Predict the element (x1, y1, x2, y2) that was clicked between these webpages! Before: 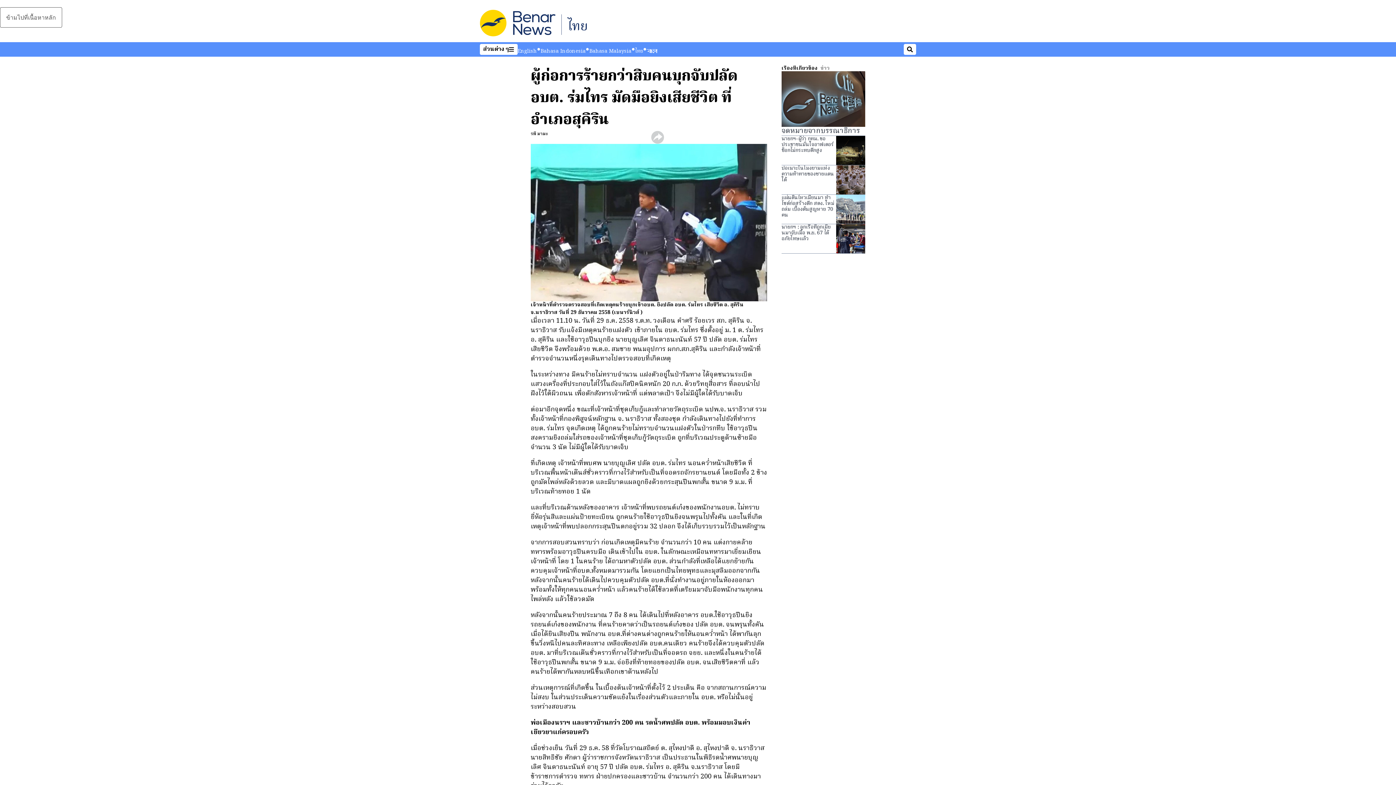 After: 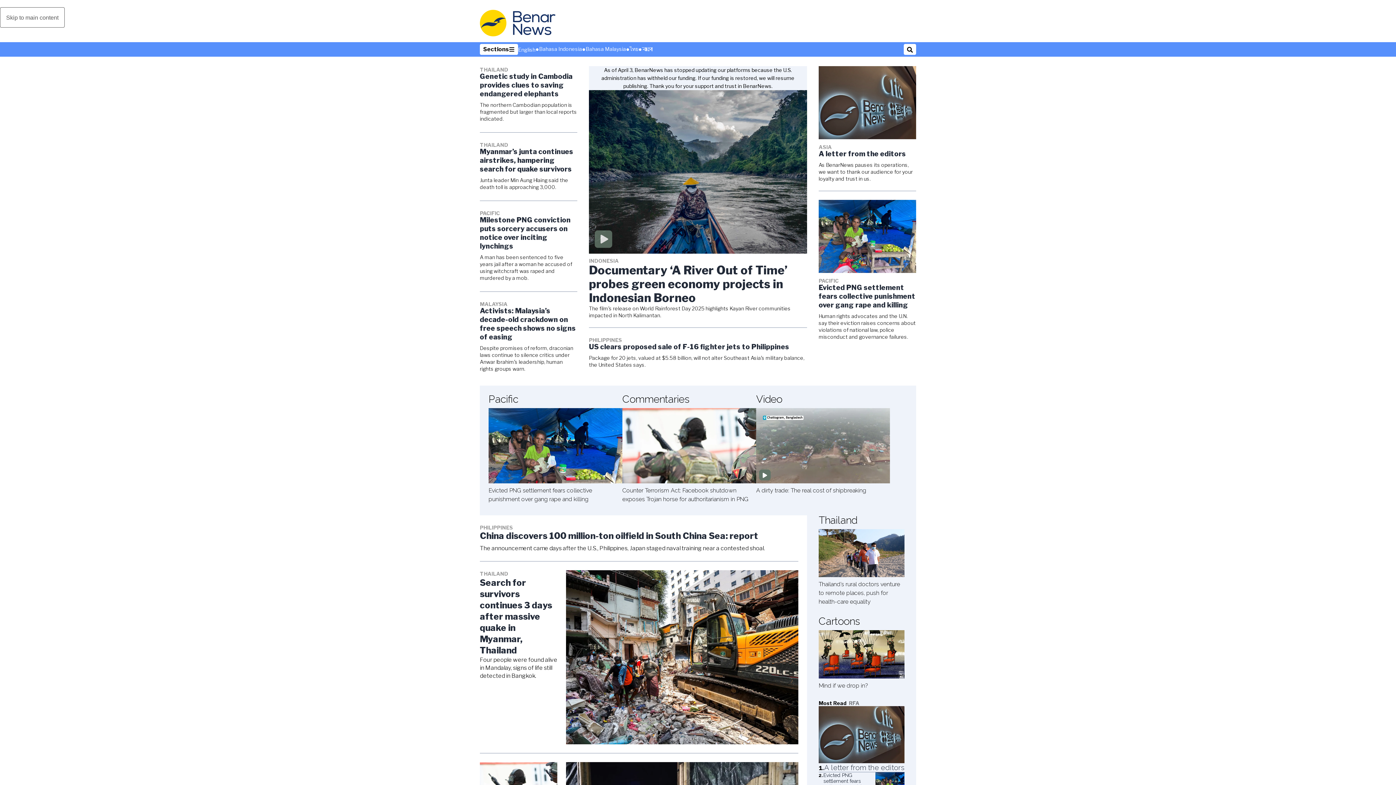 Action: bbox: (517, 45, 537, 57) label: English